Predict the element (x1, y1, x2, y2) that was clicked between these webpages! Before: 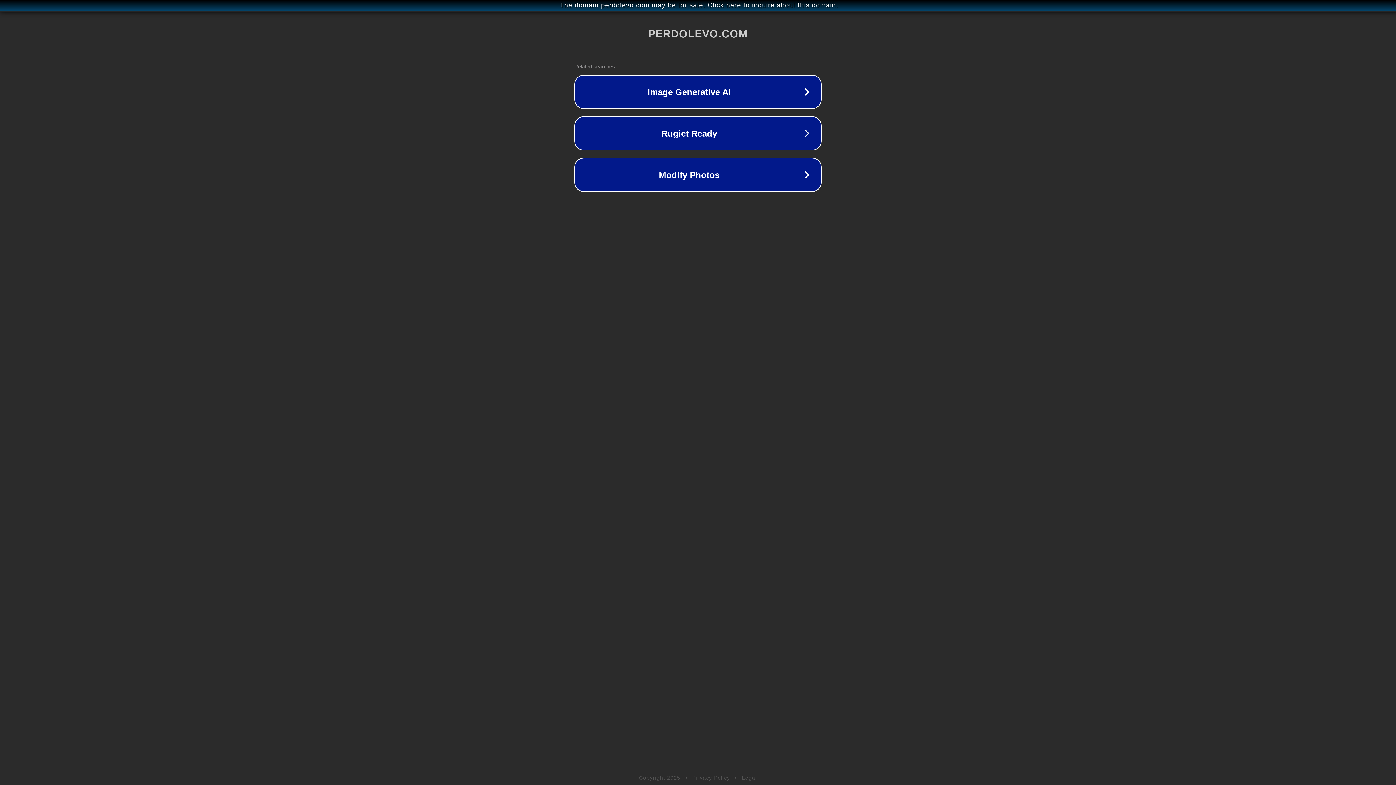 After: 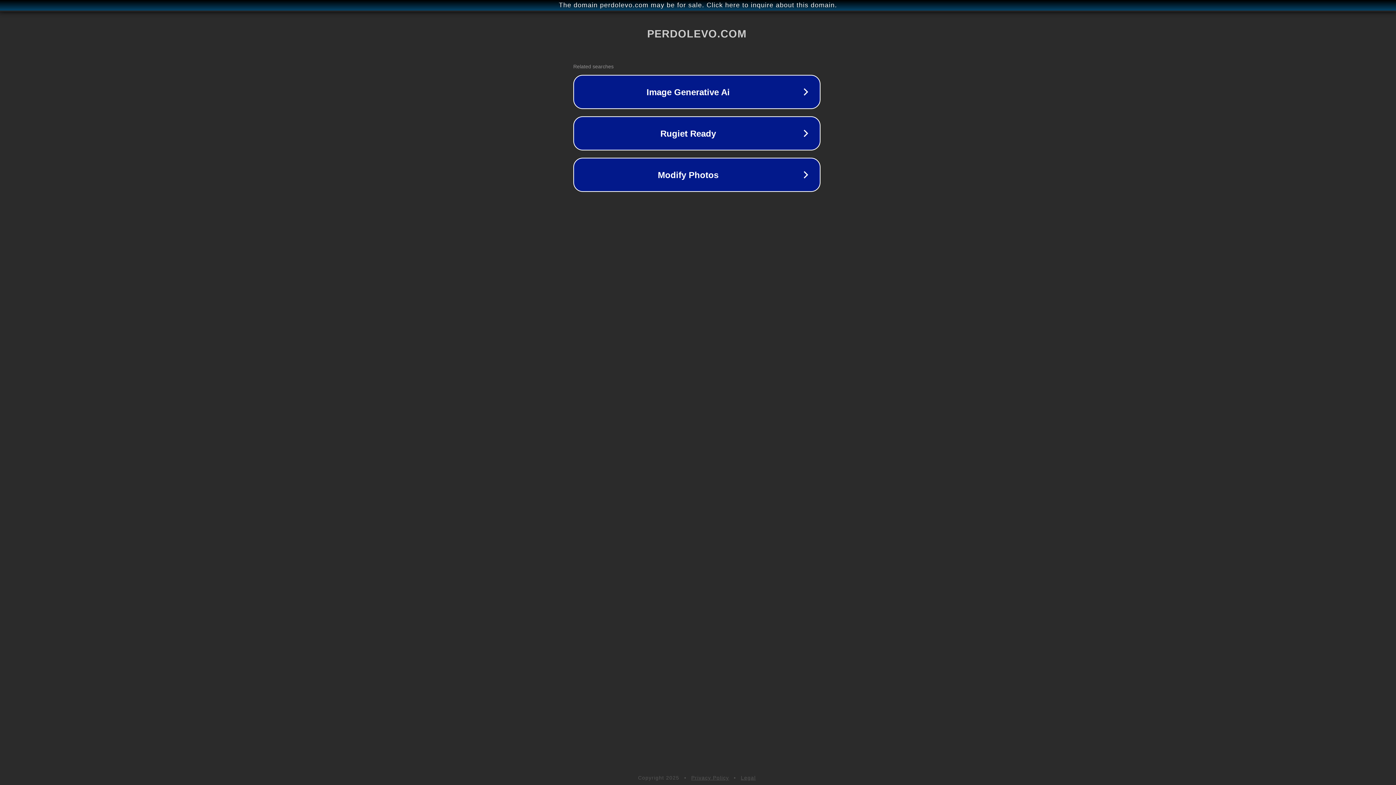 Action: label: The domain perdolevo.com may be for sale. Click here to inquire about this domain. bbox: (1, 1, 1397, 9)